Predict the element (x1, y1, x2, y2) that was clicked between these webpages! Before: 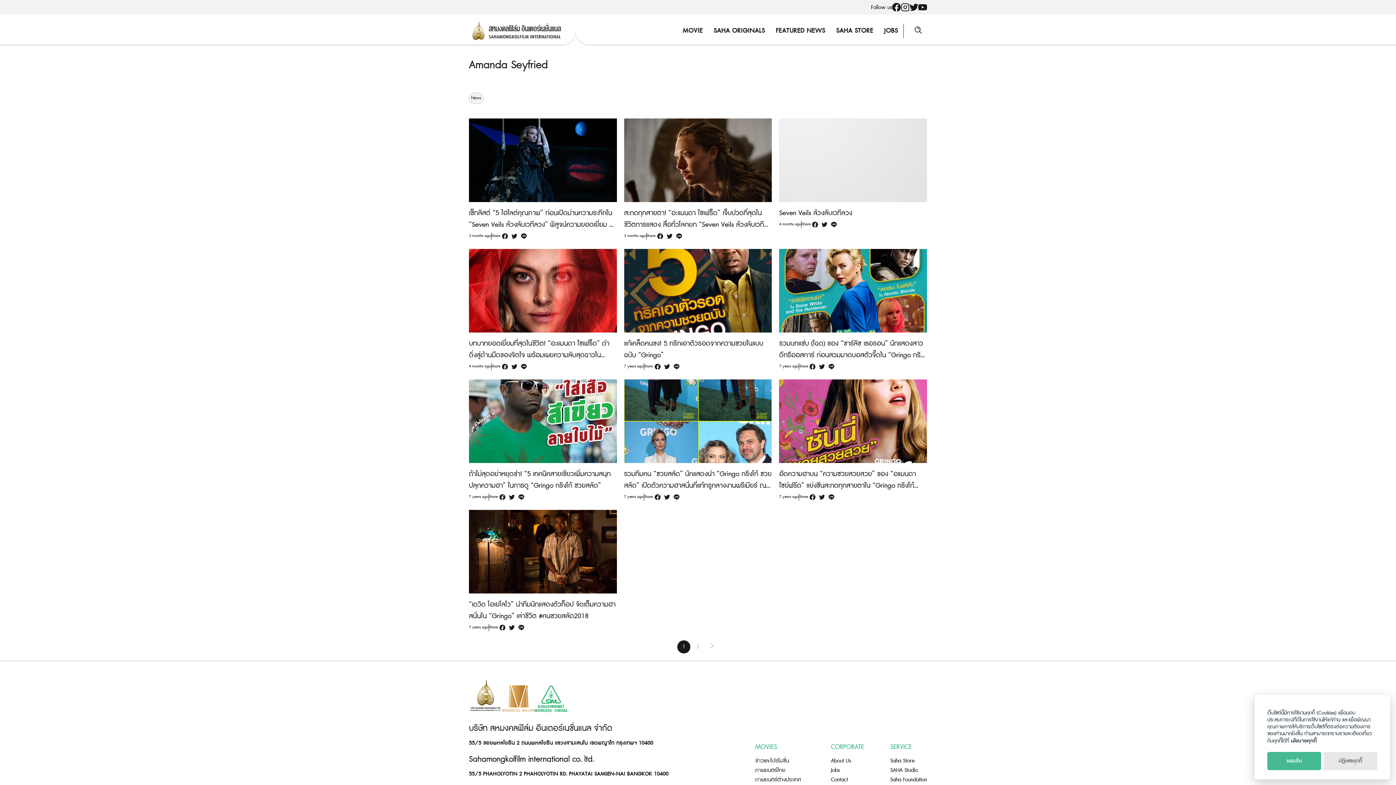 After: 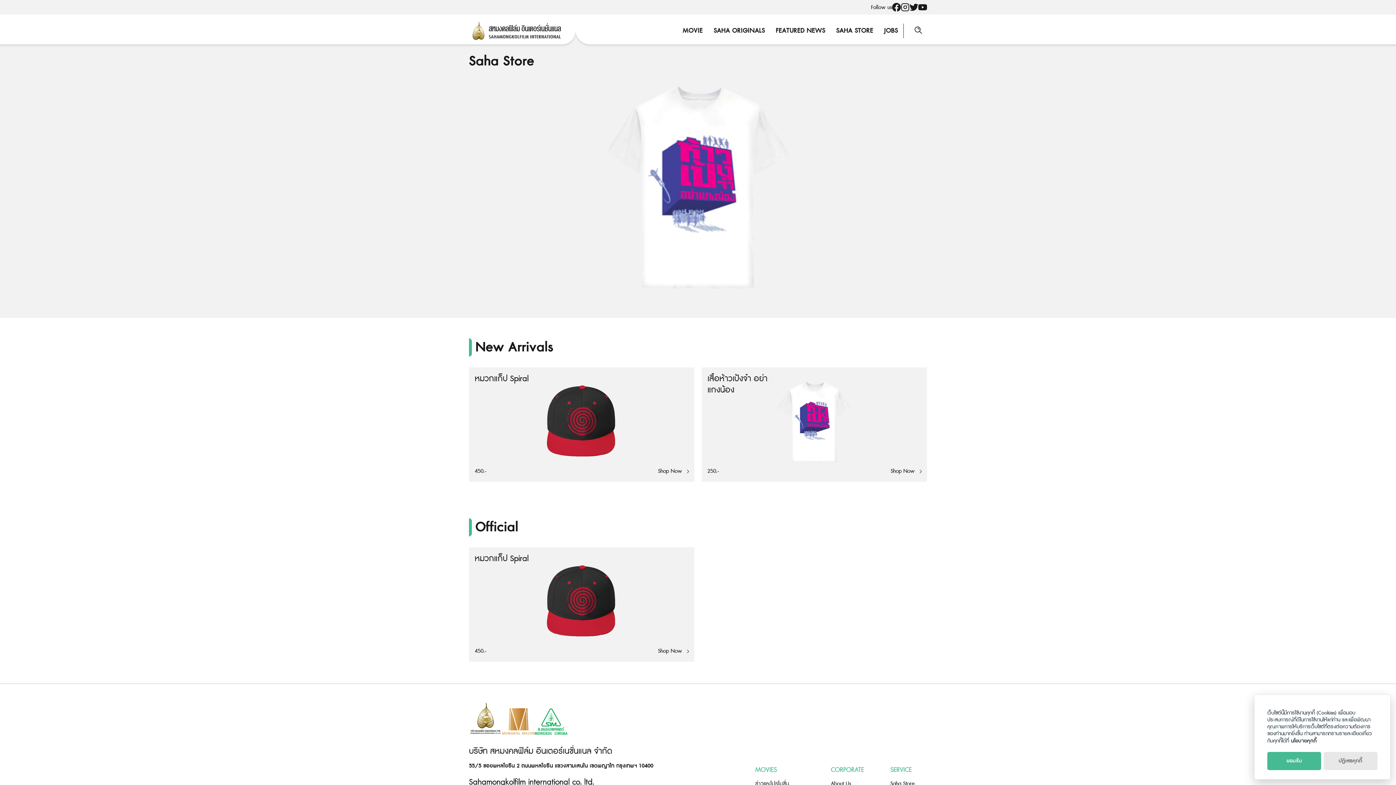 Action: label: Saha Store bbox: (890, 757, 914, 765)